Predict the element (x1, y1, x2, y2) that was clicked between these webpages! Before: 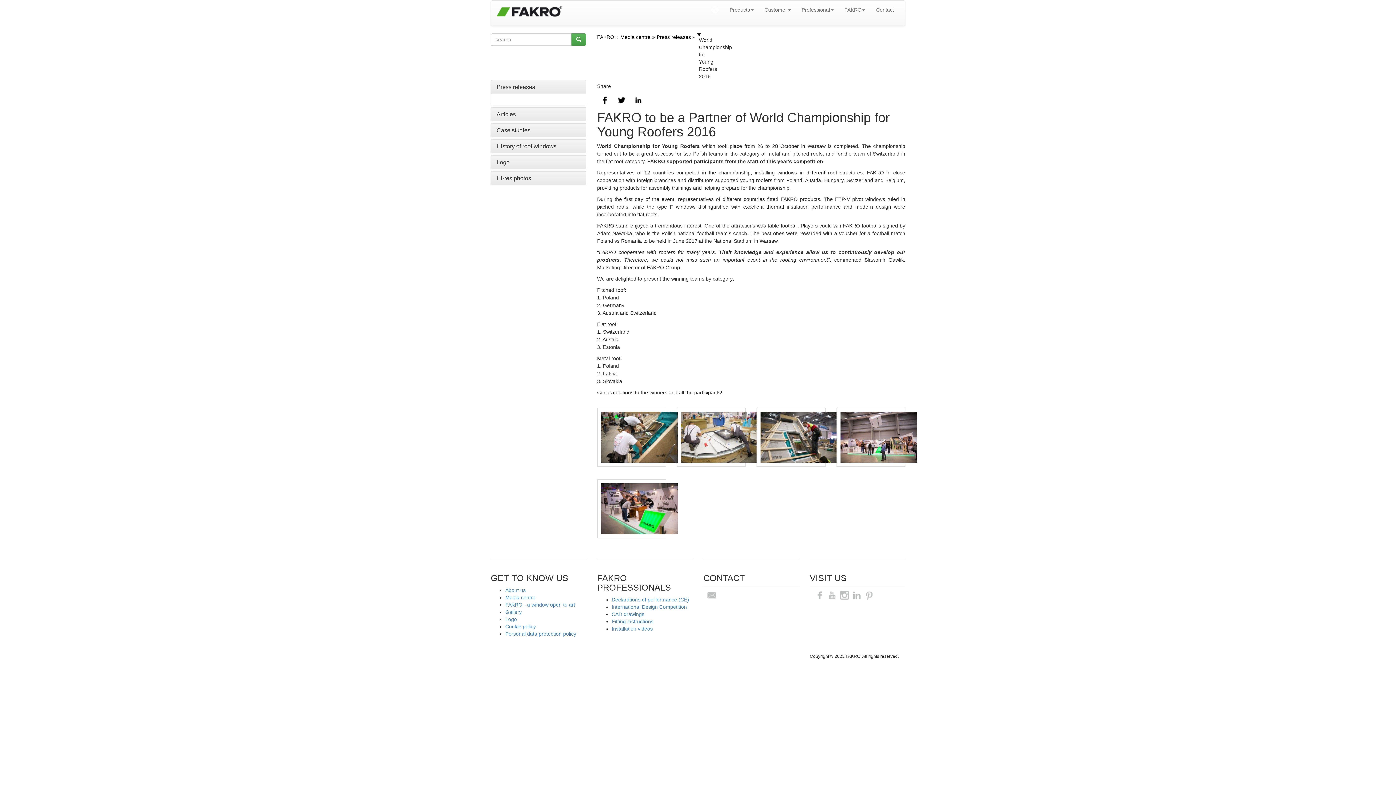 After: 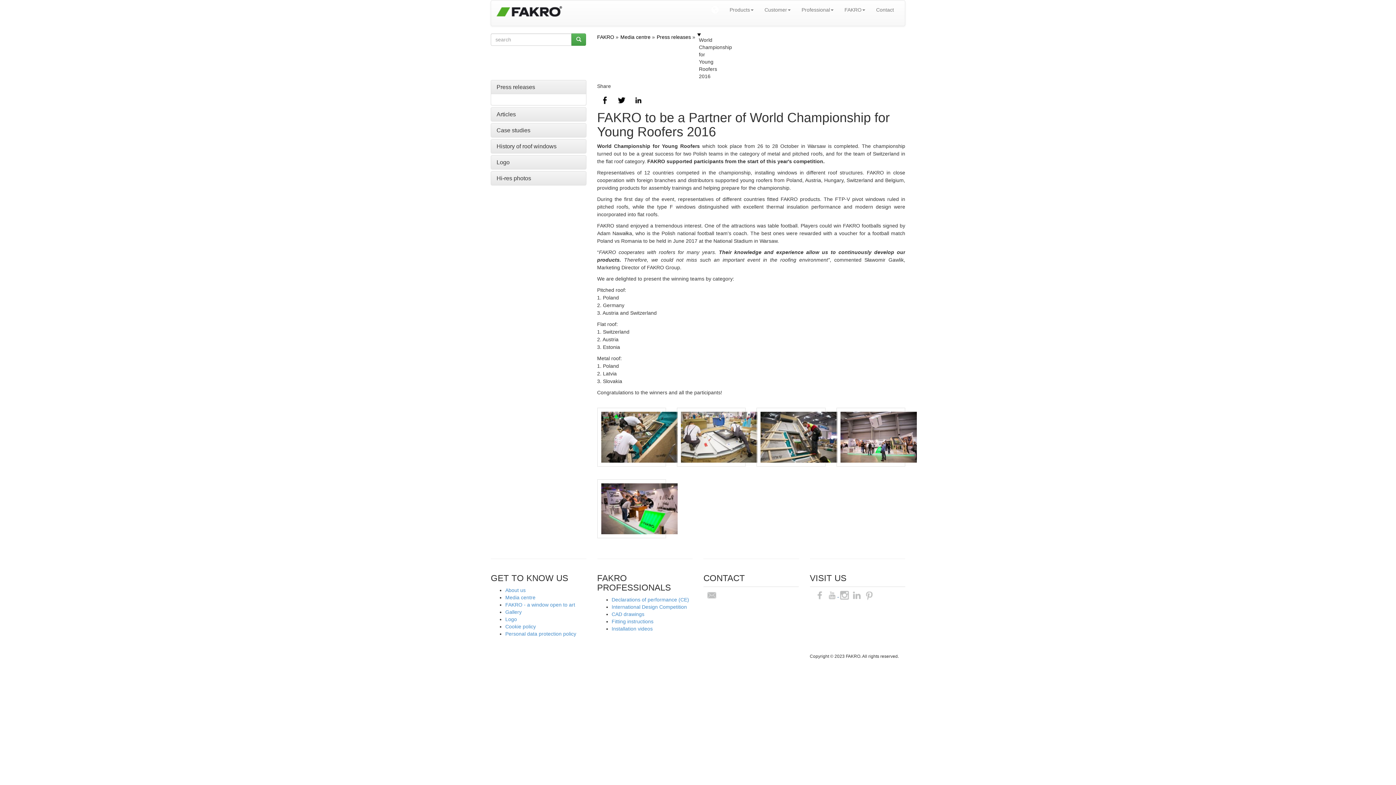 Action: label:   bbox: (826, 592, 839, 598)